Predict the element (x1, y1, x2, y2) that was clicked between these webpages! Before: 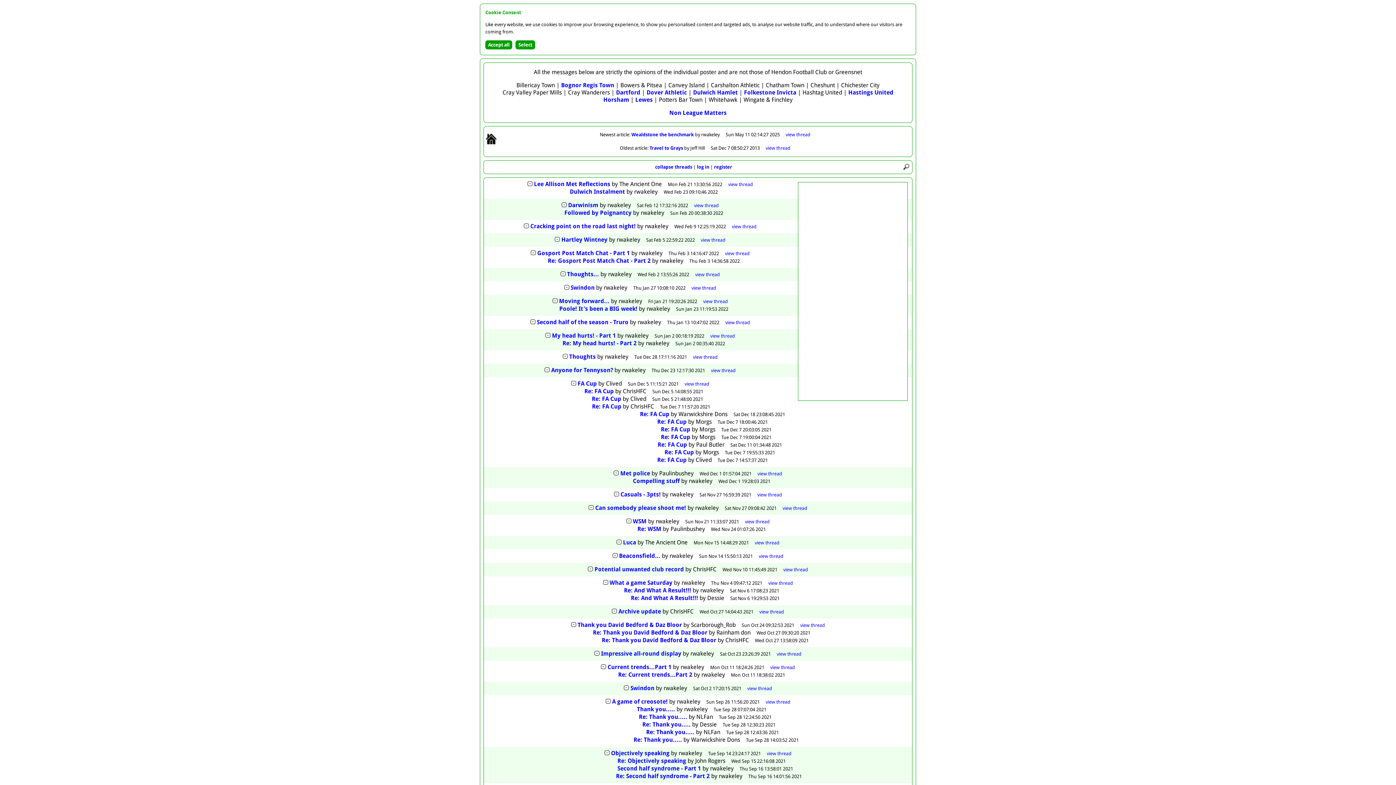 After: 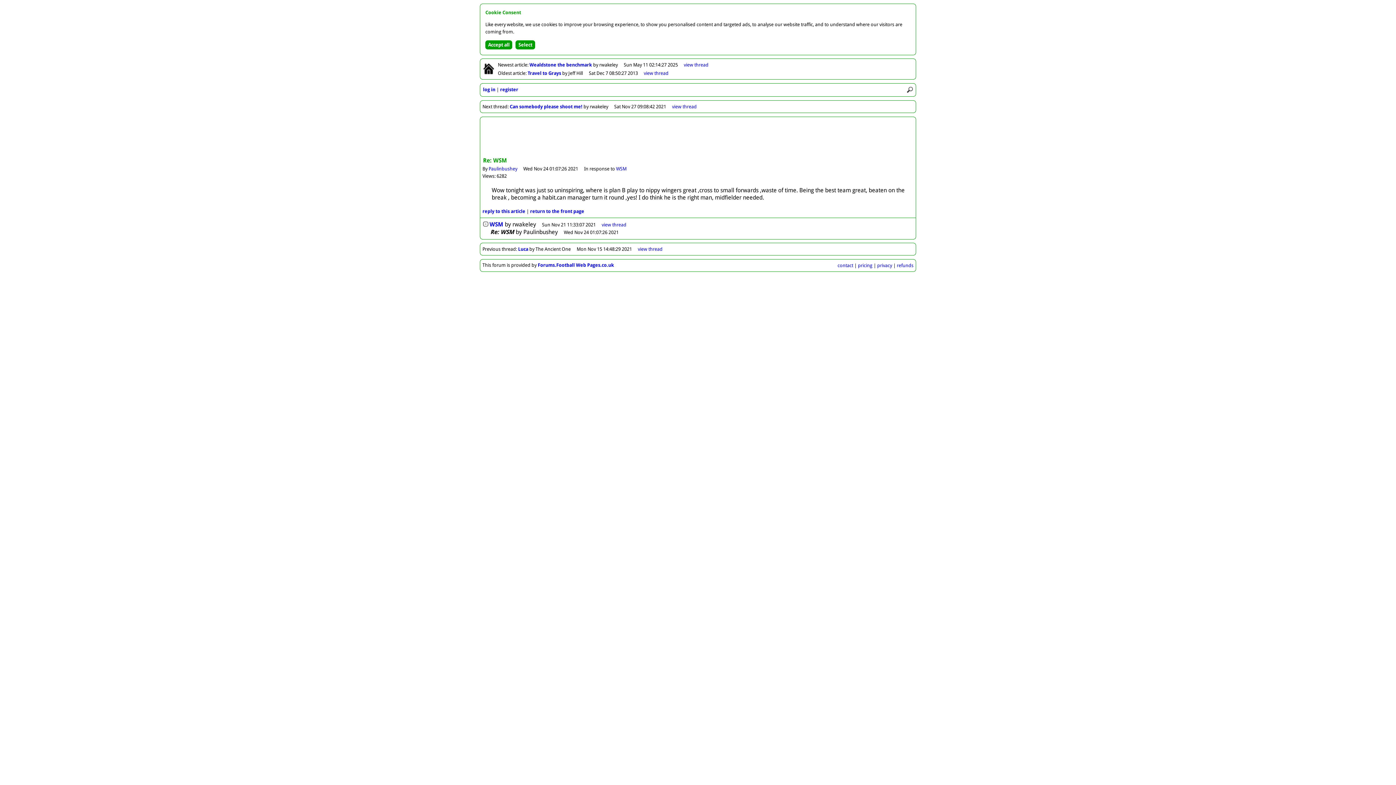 Action: bbox: (637, 525, 661, 532) label: Re: WSM